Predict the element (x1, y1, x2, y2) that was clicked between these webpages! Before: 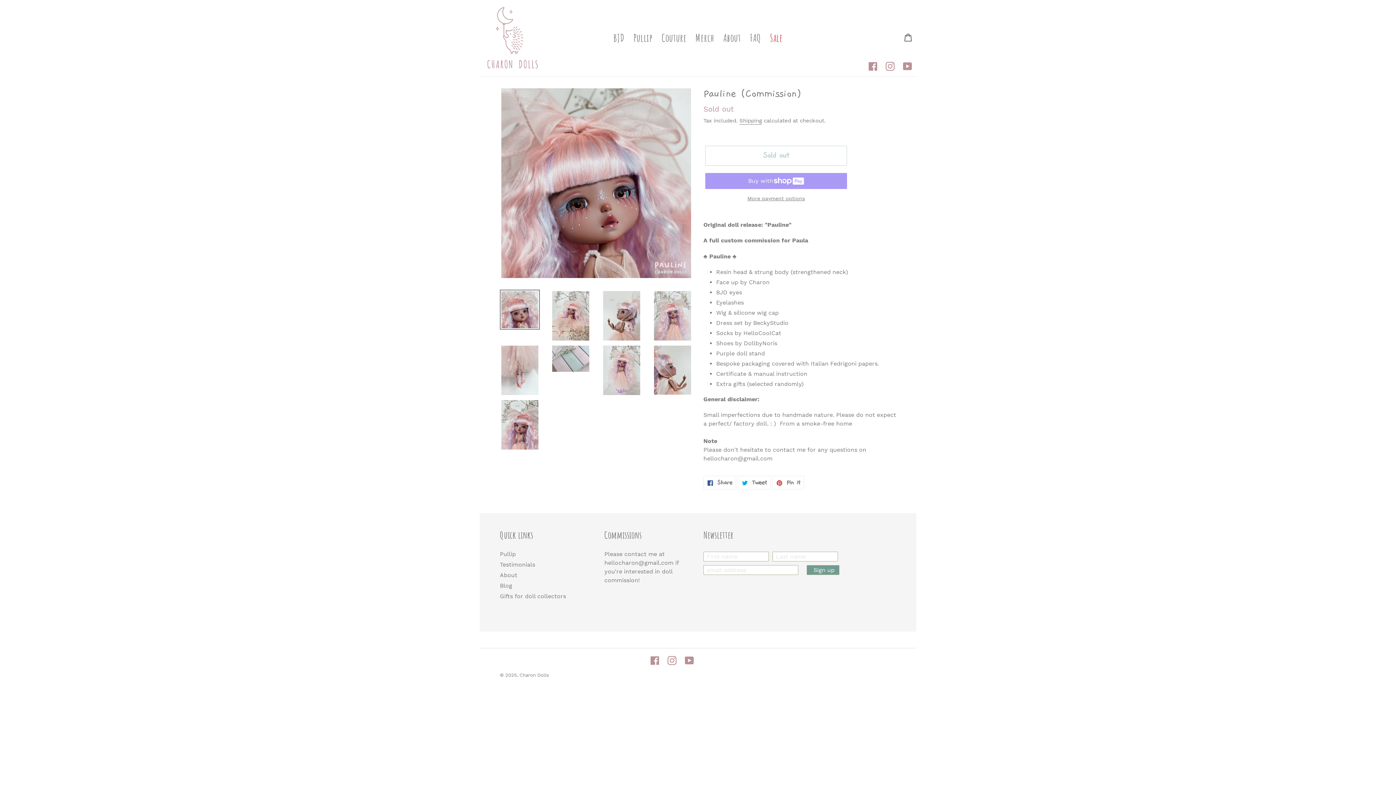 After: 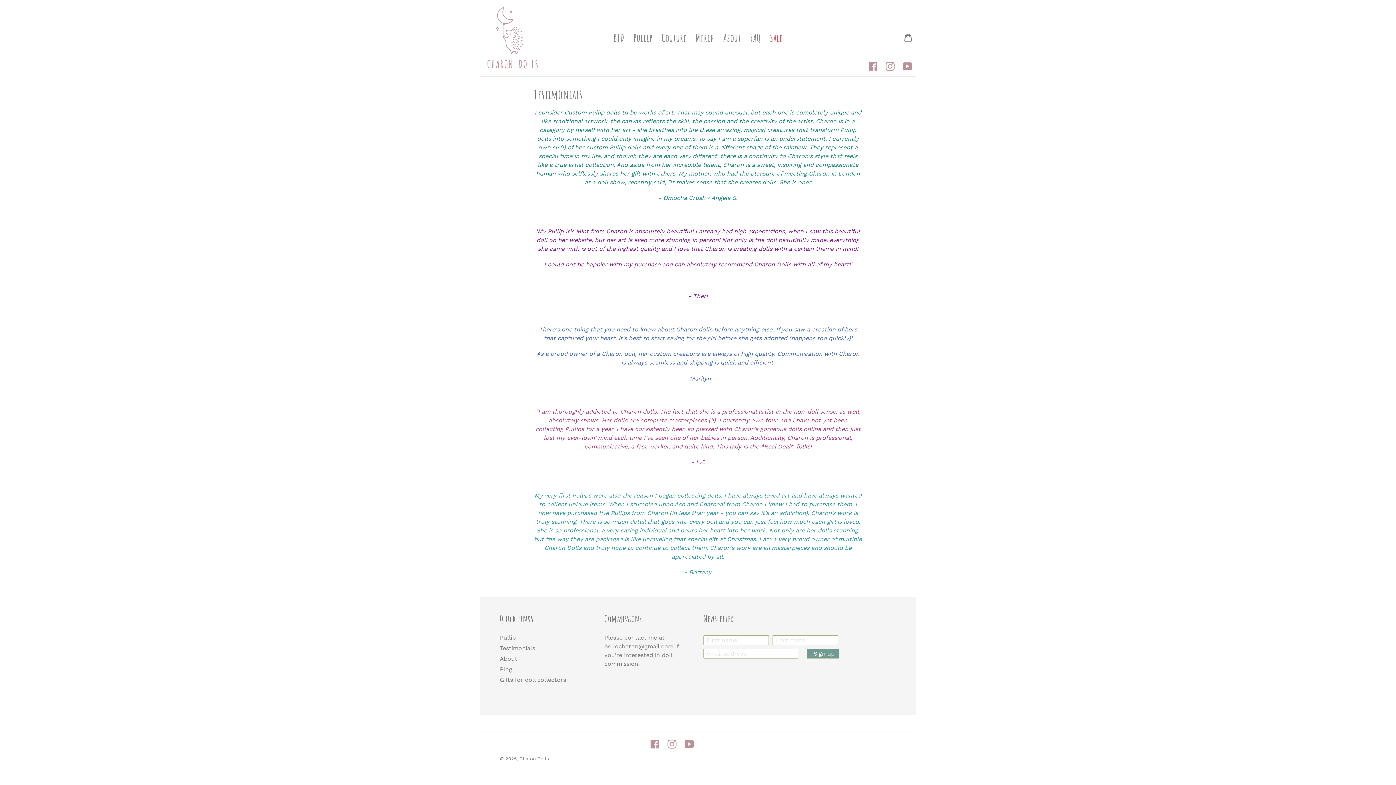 Action: bbox: (500, 561, 535, 568) label: Testimonials